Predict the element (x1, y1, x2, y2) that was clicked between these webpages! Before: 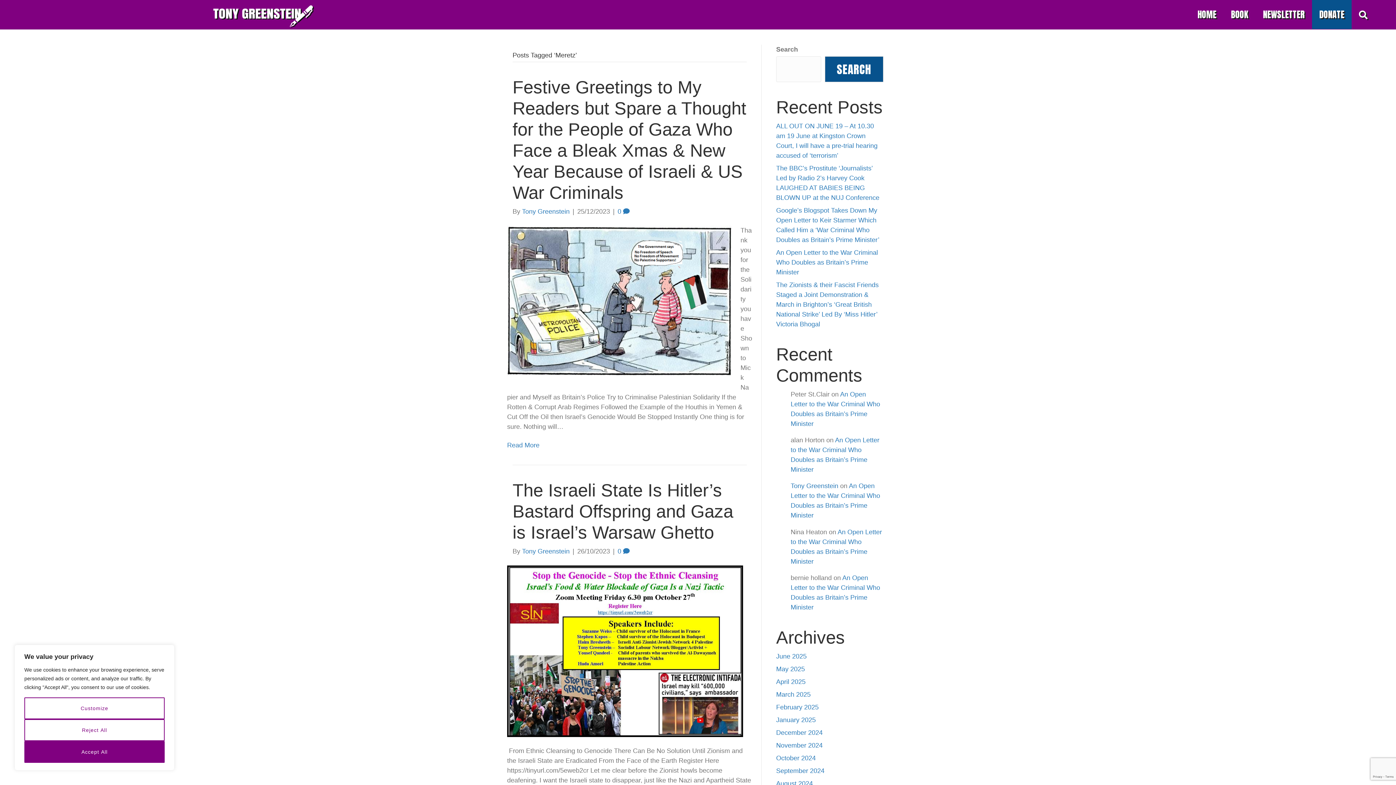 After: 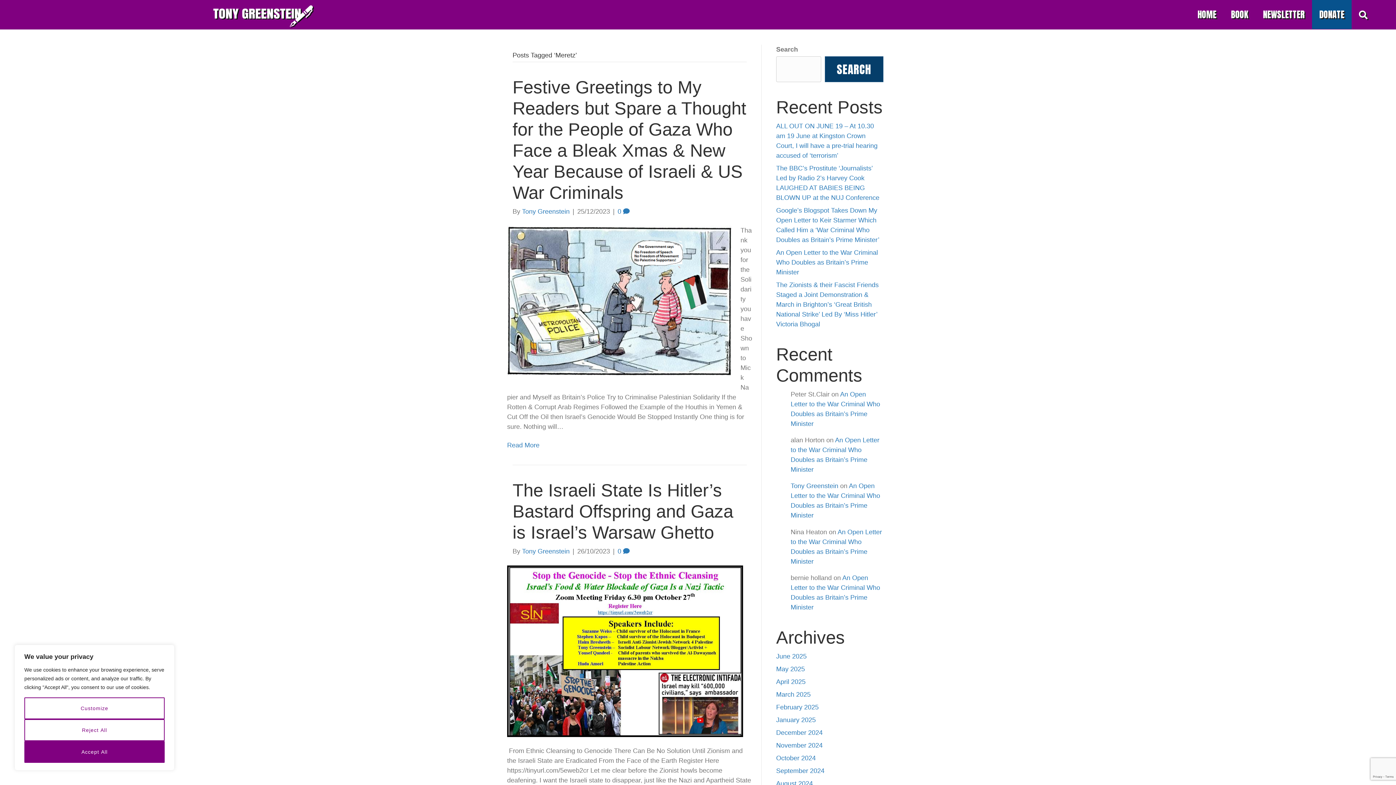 Action: label: Search bbox: (825, 56, 883, 82)